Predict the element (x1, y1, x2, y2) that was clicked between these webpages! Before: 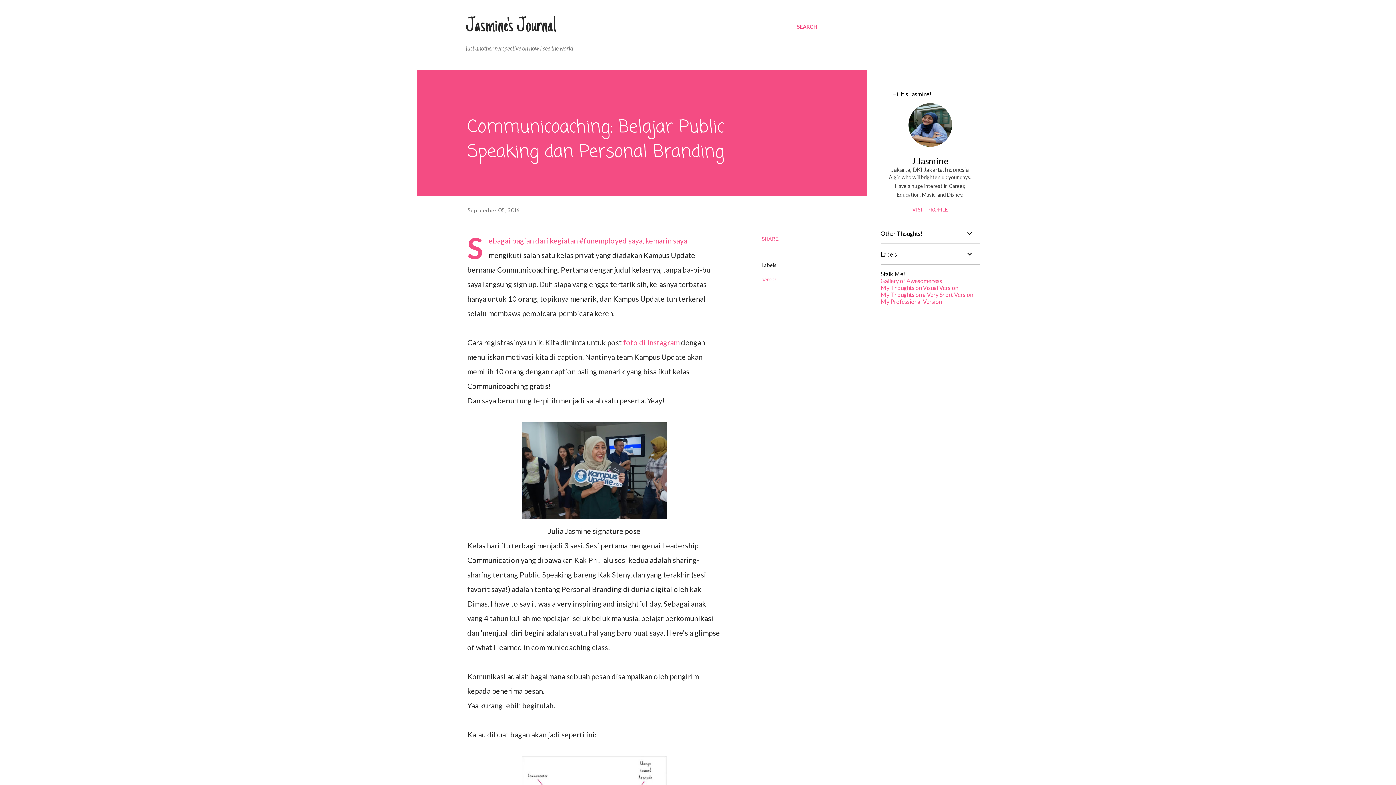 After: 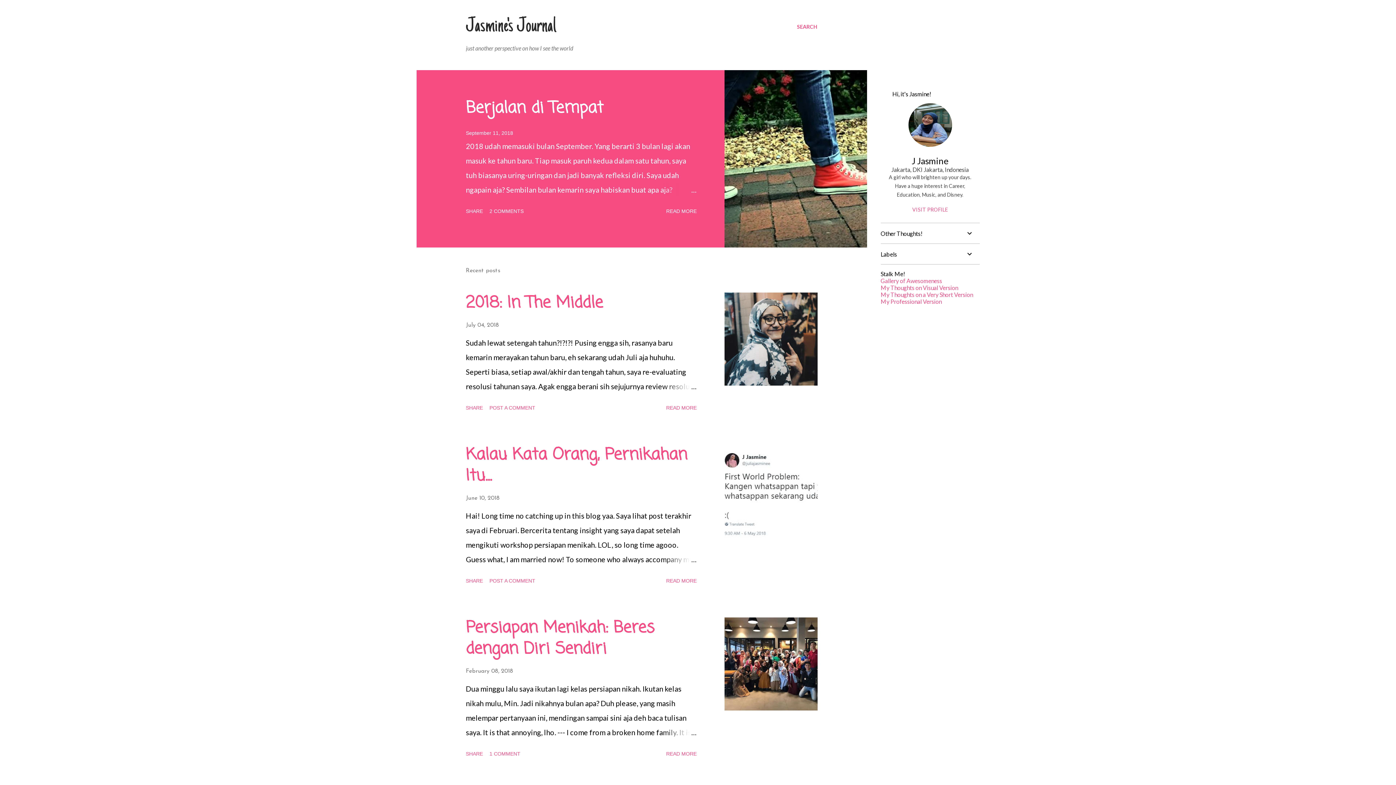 Action: bbox: (466, 16, 556, 37) label: Jasmine's Journal